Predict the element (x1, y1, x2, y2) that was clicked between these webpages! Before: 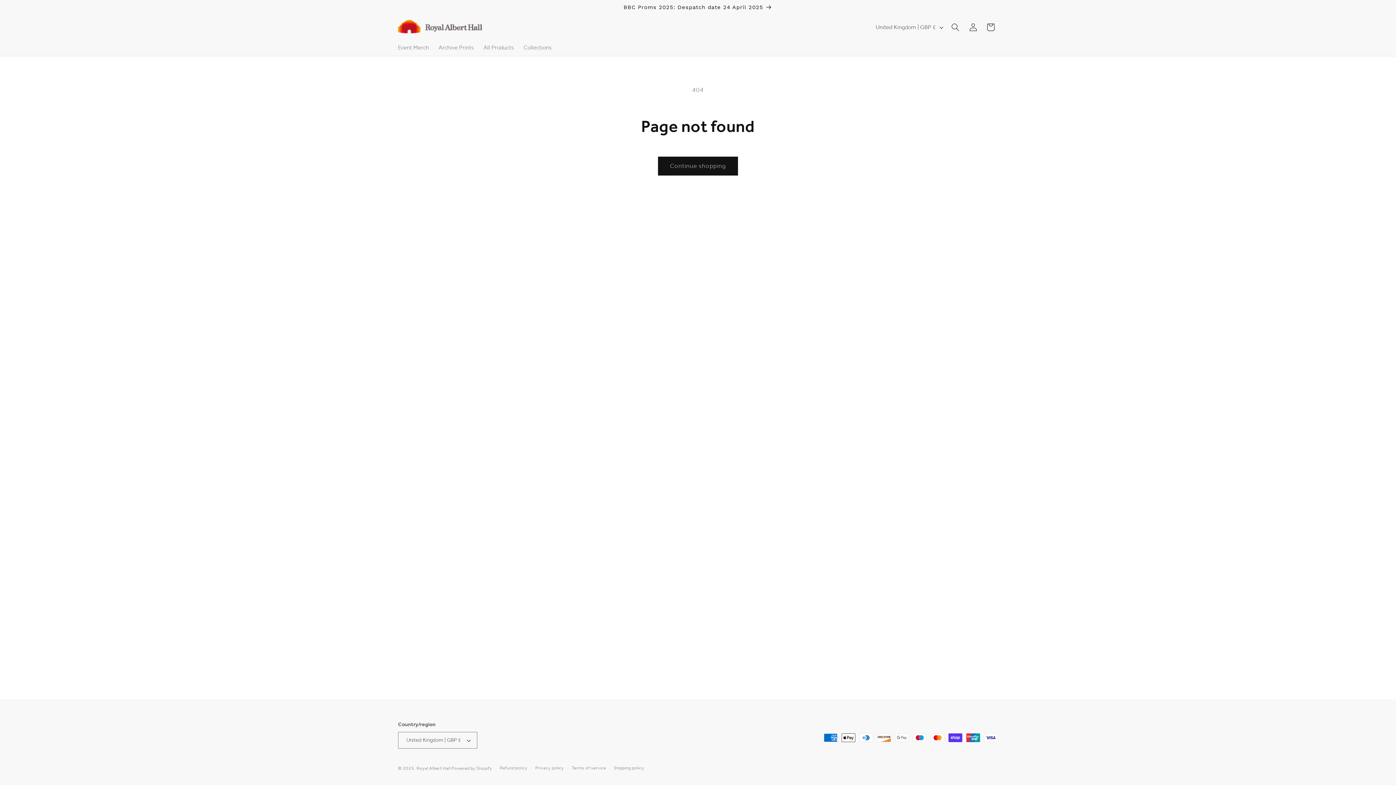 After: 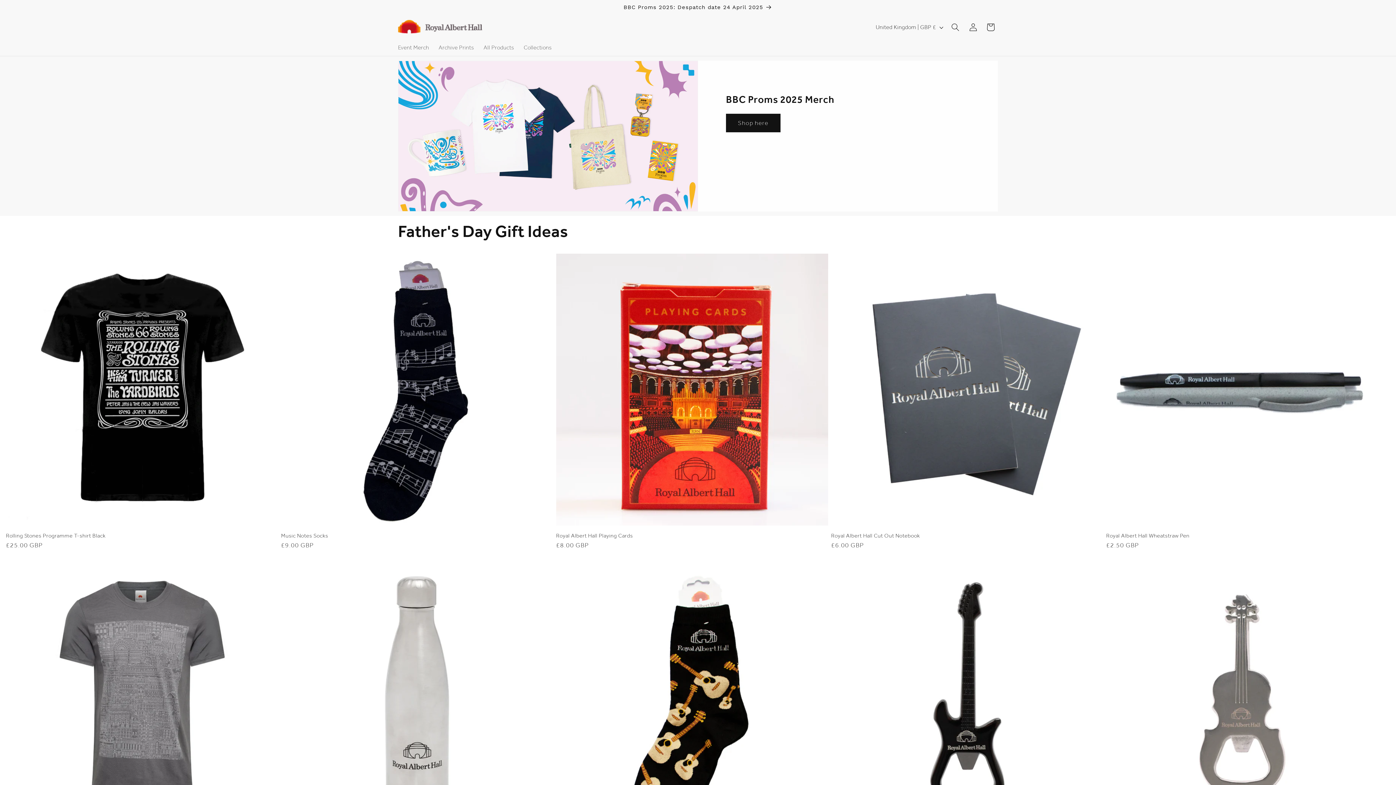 Action: label: Royal Albert Hall bbox: (416, 765, 450, 771)